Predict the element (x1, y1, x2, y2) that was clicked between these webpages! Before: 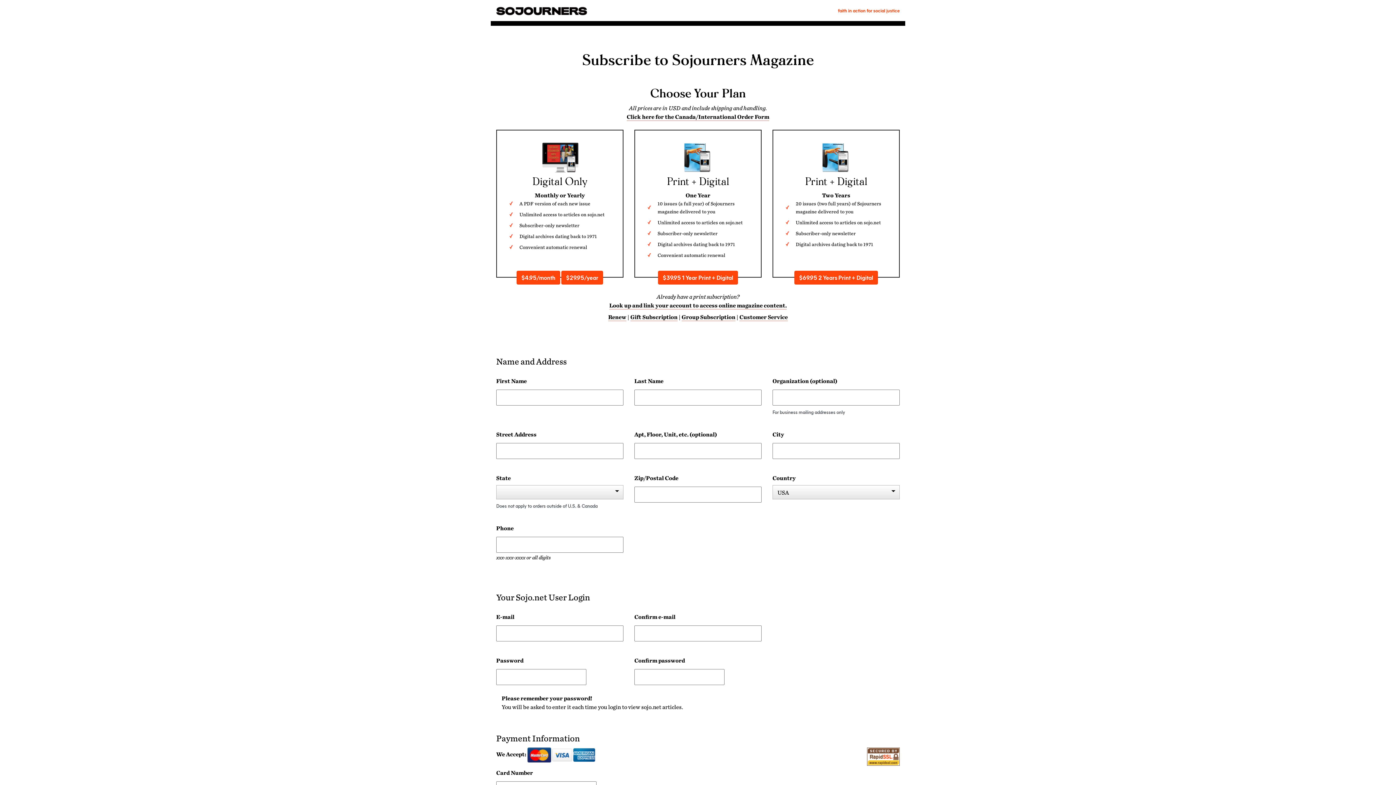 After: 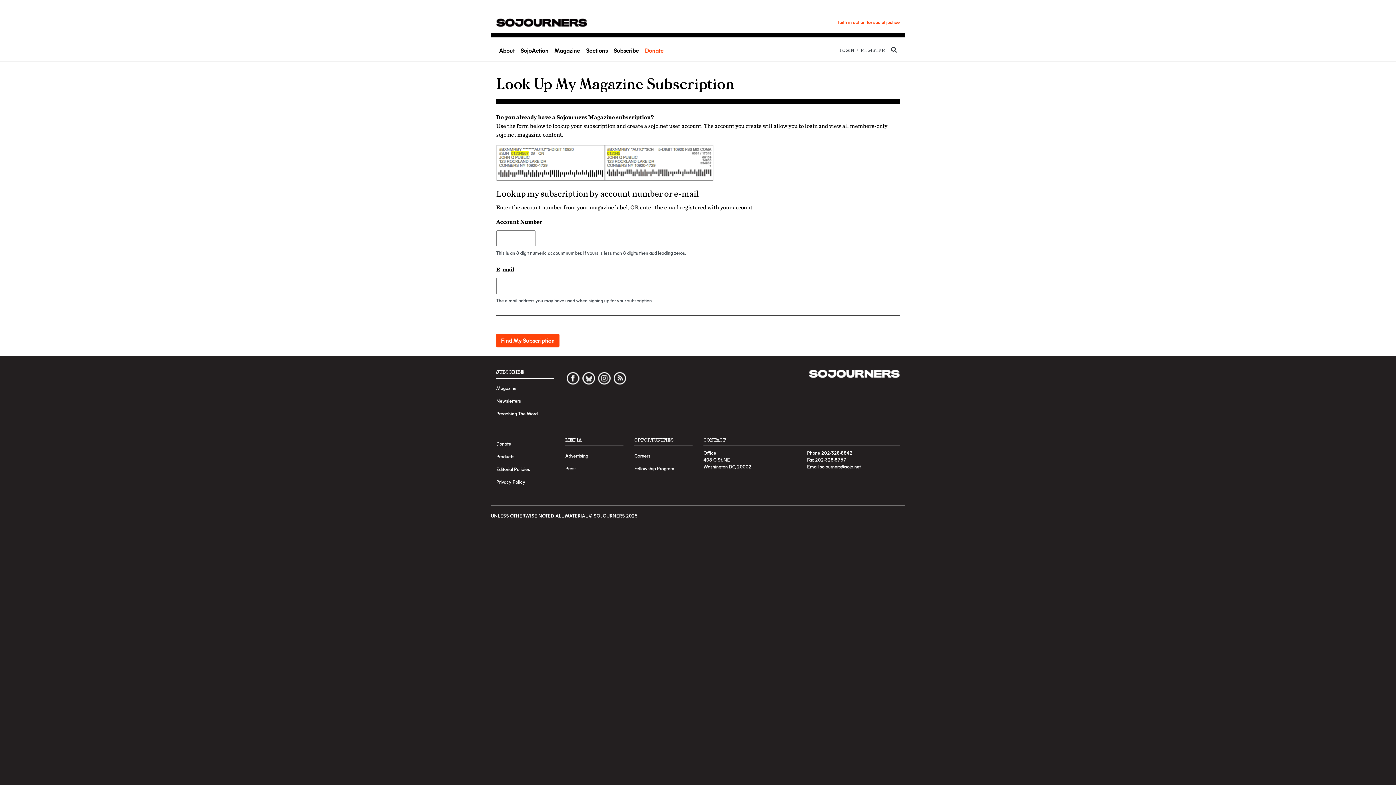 Action: label: Look up and link your account to access online magazine content. bbox: (609, 301, 786, 309)